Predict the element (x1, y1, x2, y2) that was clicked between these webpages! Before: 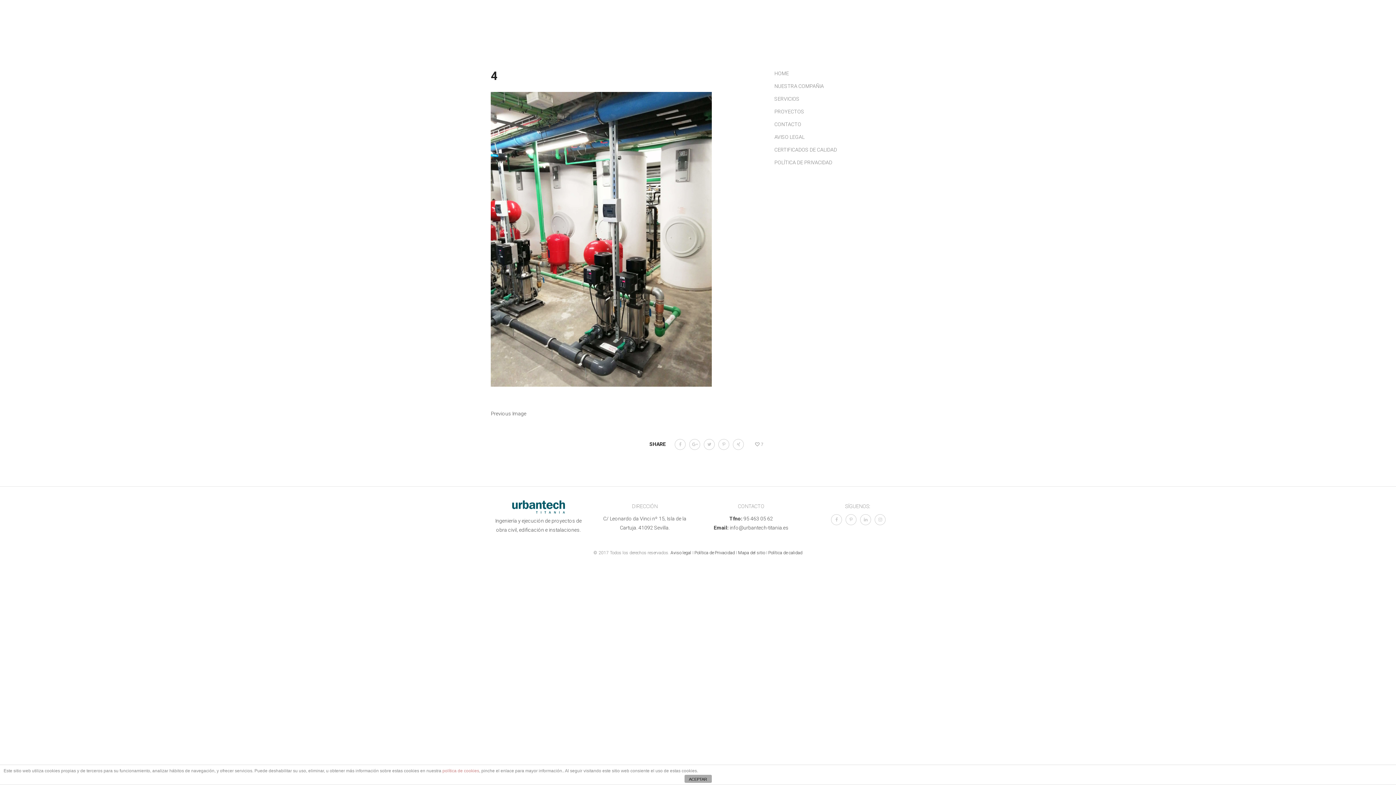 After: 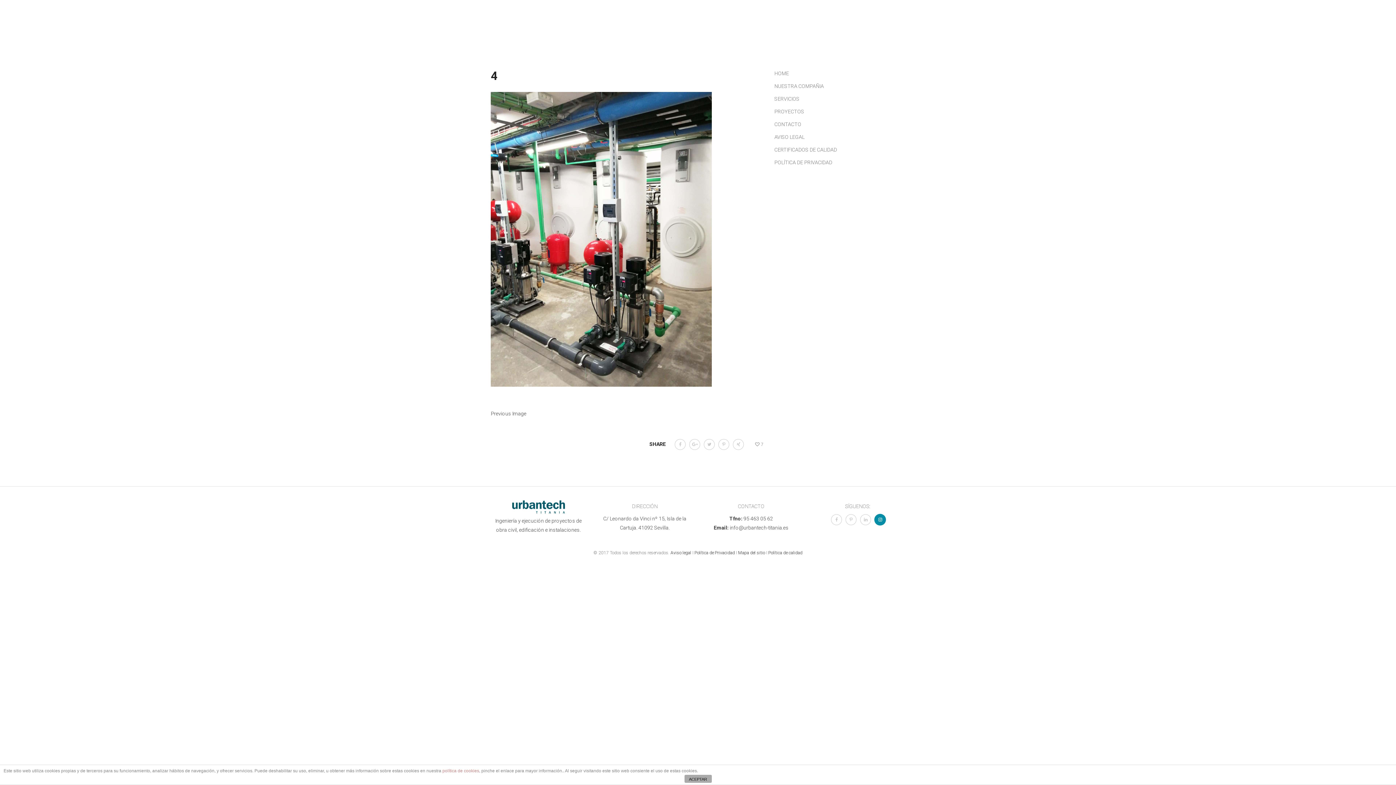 Action: bbox: (875, 514, 885, 525)